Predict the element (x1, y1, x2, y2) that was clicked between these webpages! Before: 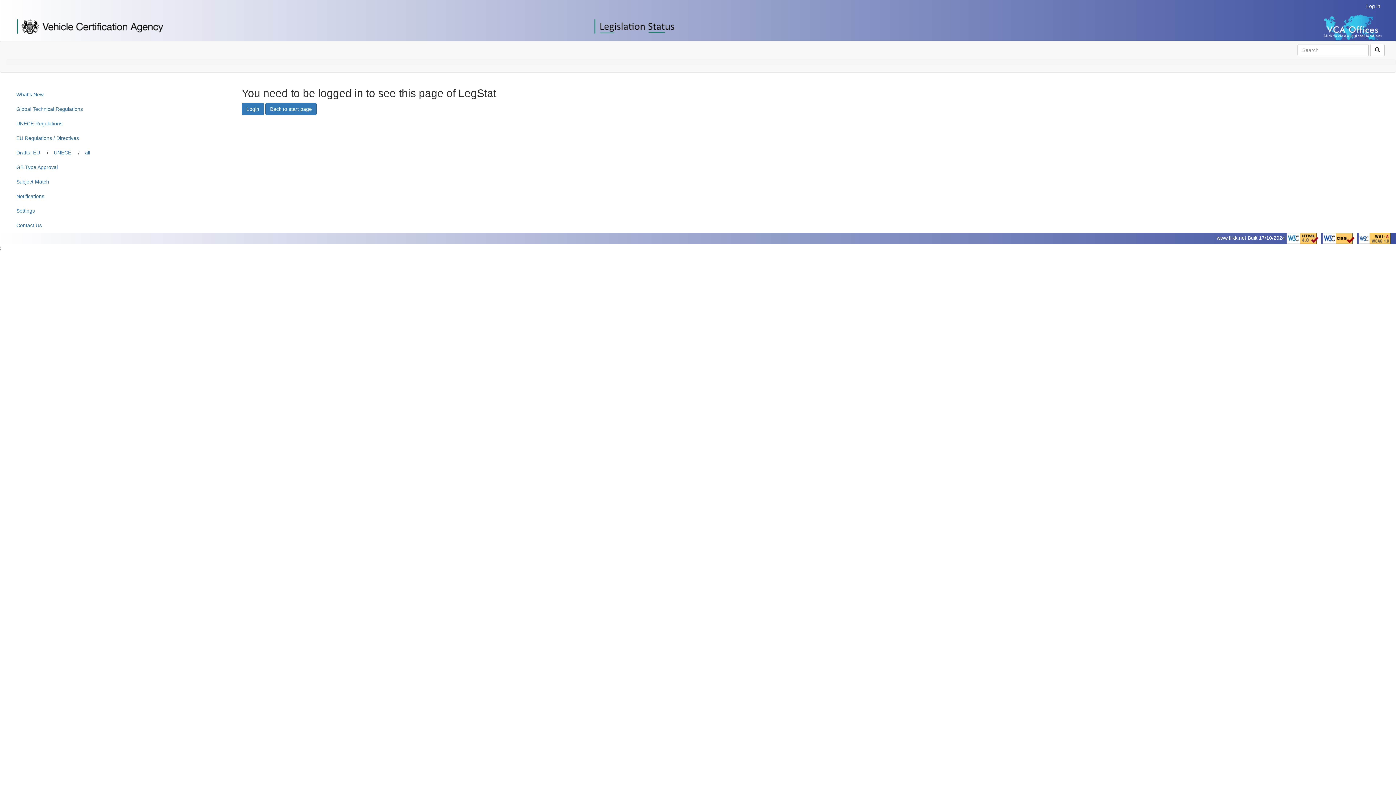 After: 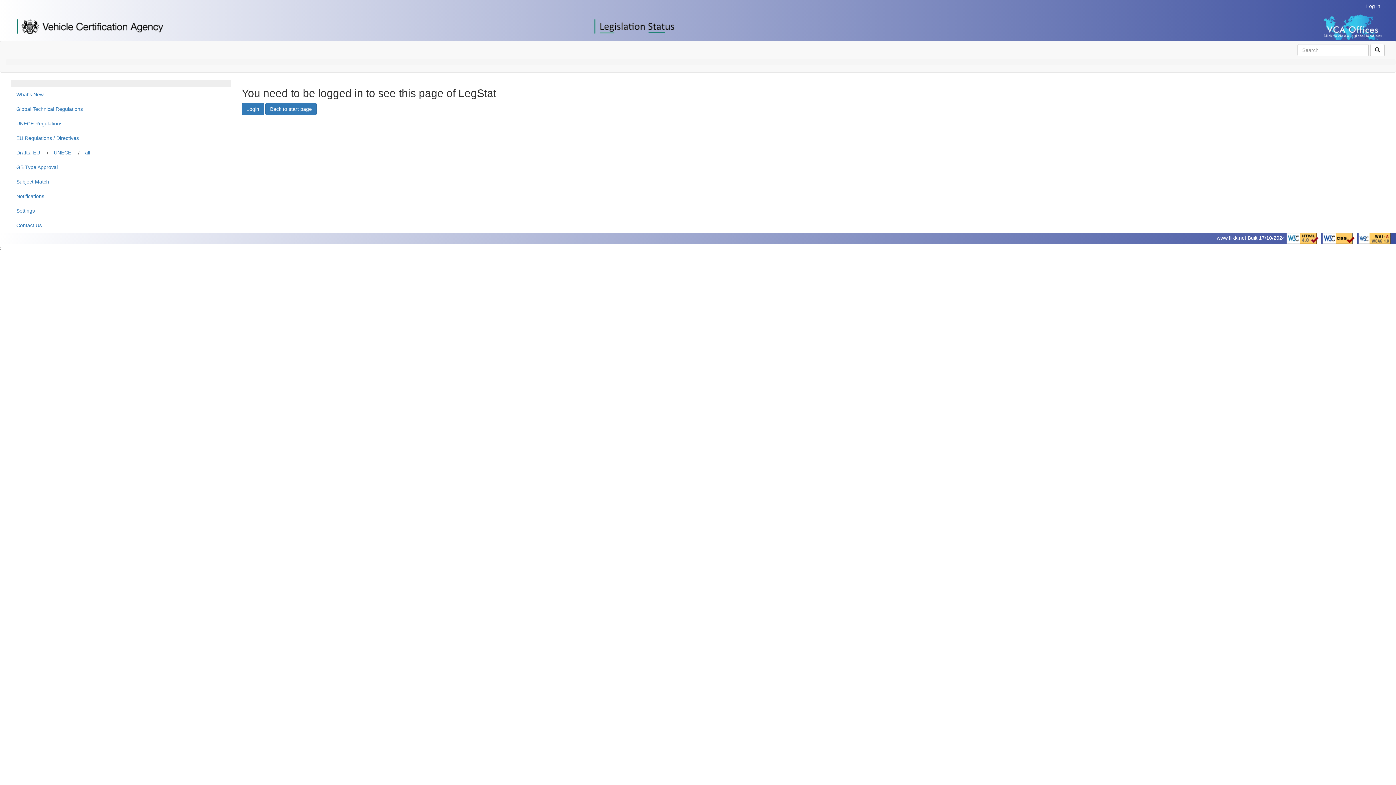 Action: bbox: (10, 80, 230, 87)